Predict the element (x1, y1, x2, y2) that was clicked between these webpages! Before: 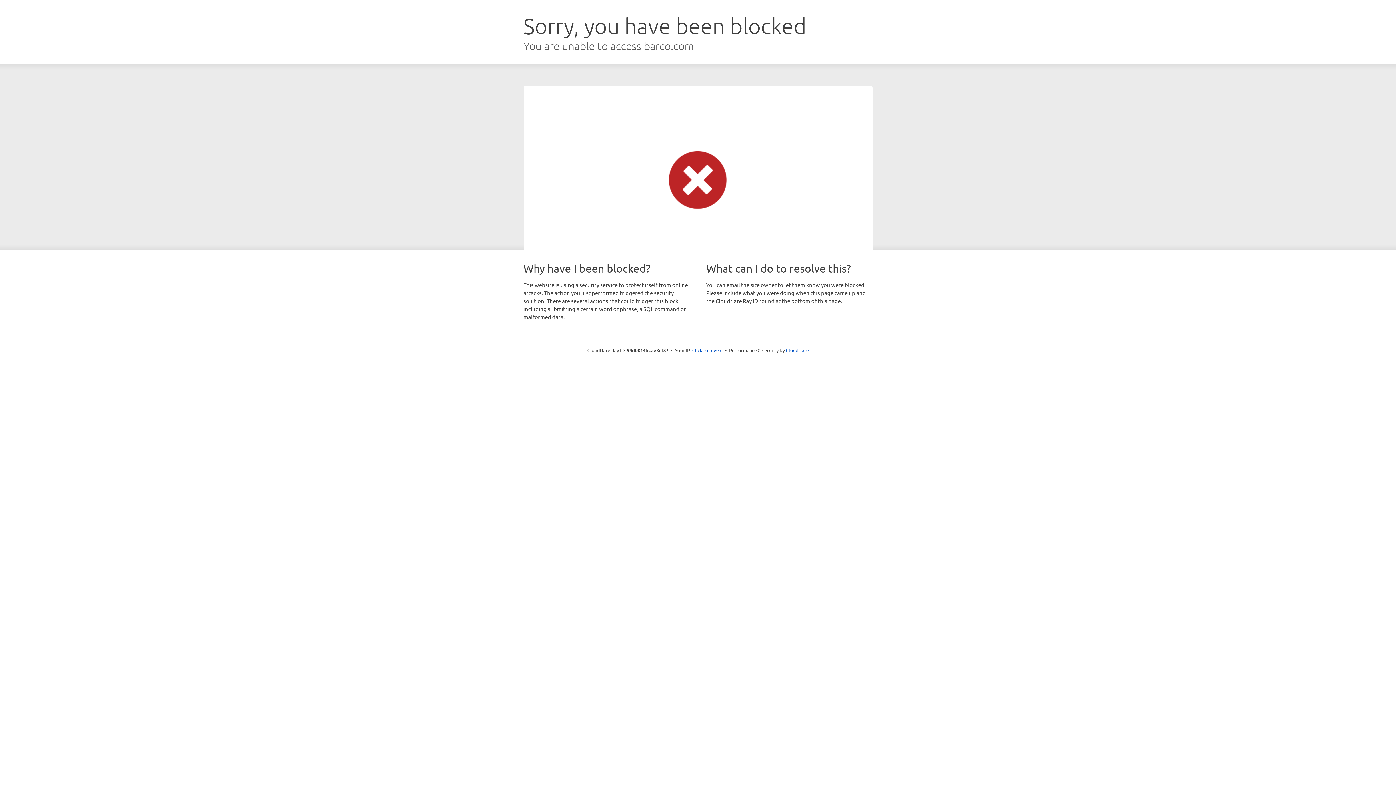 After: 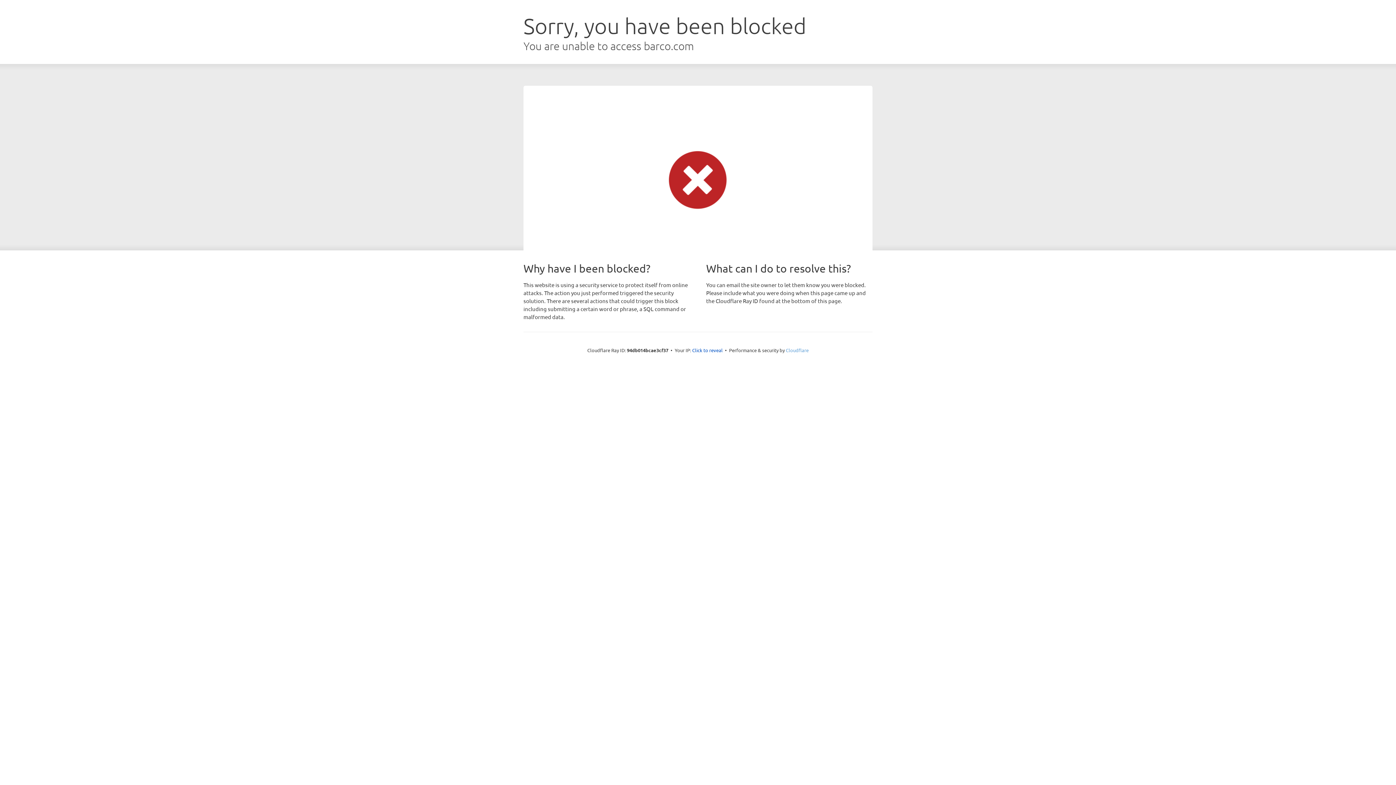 Action: bbox: (786, 347, 808, 353) label: Cloudflare